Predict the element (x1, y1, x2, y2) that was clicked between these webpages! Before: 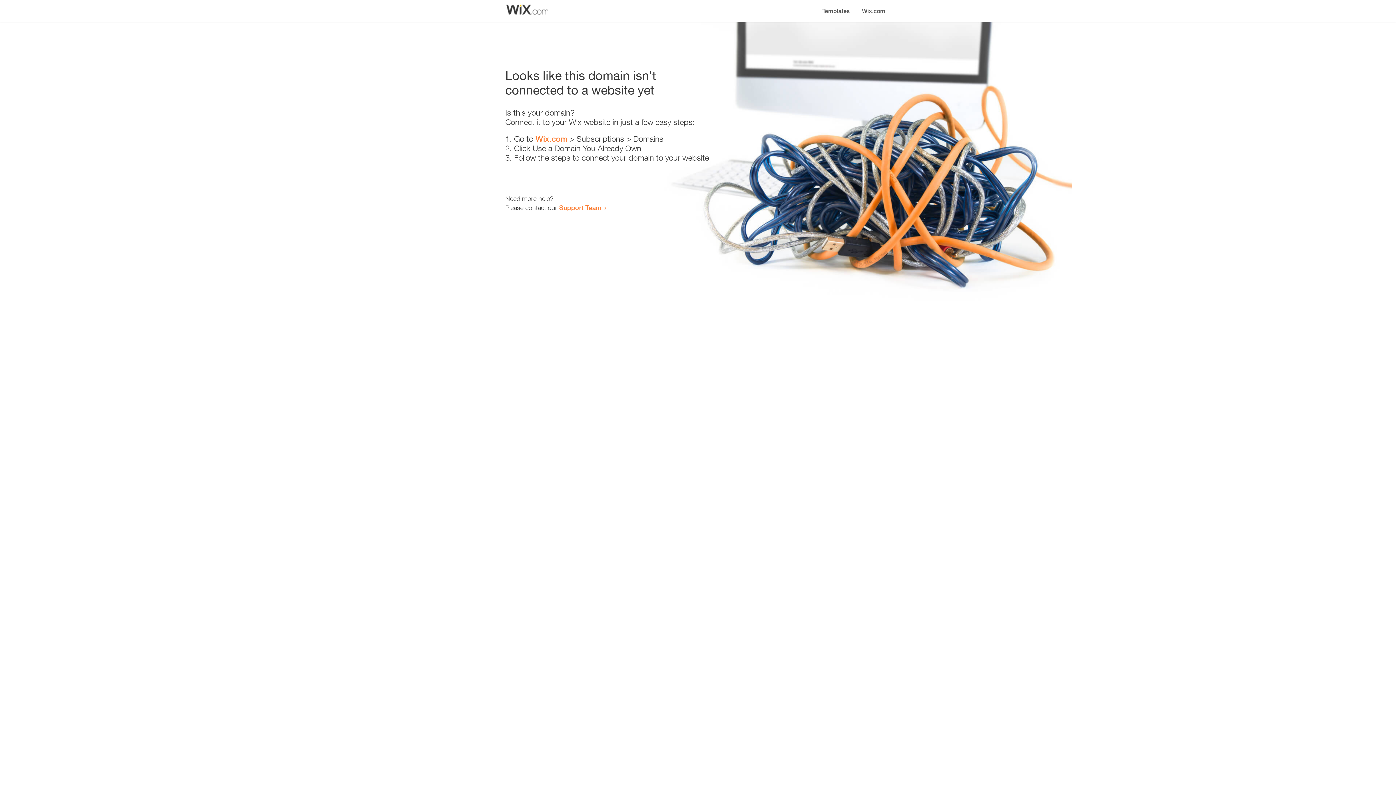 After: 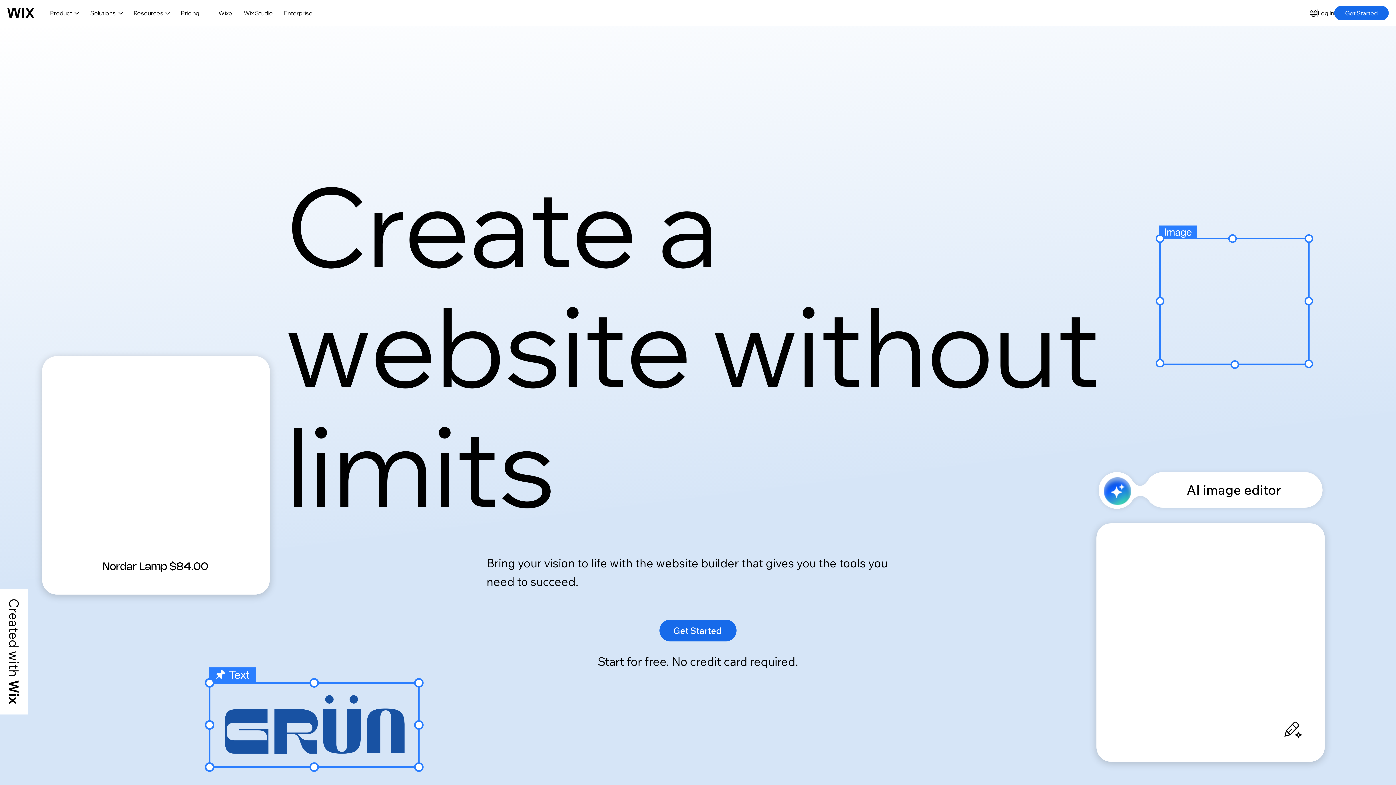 Action: bbox: (535, 134, 567, 143) label: Wix.com